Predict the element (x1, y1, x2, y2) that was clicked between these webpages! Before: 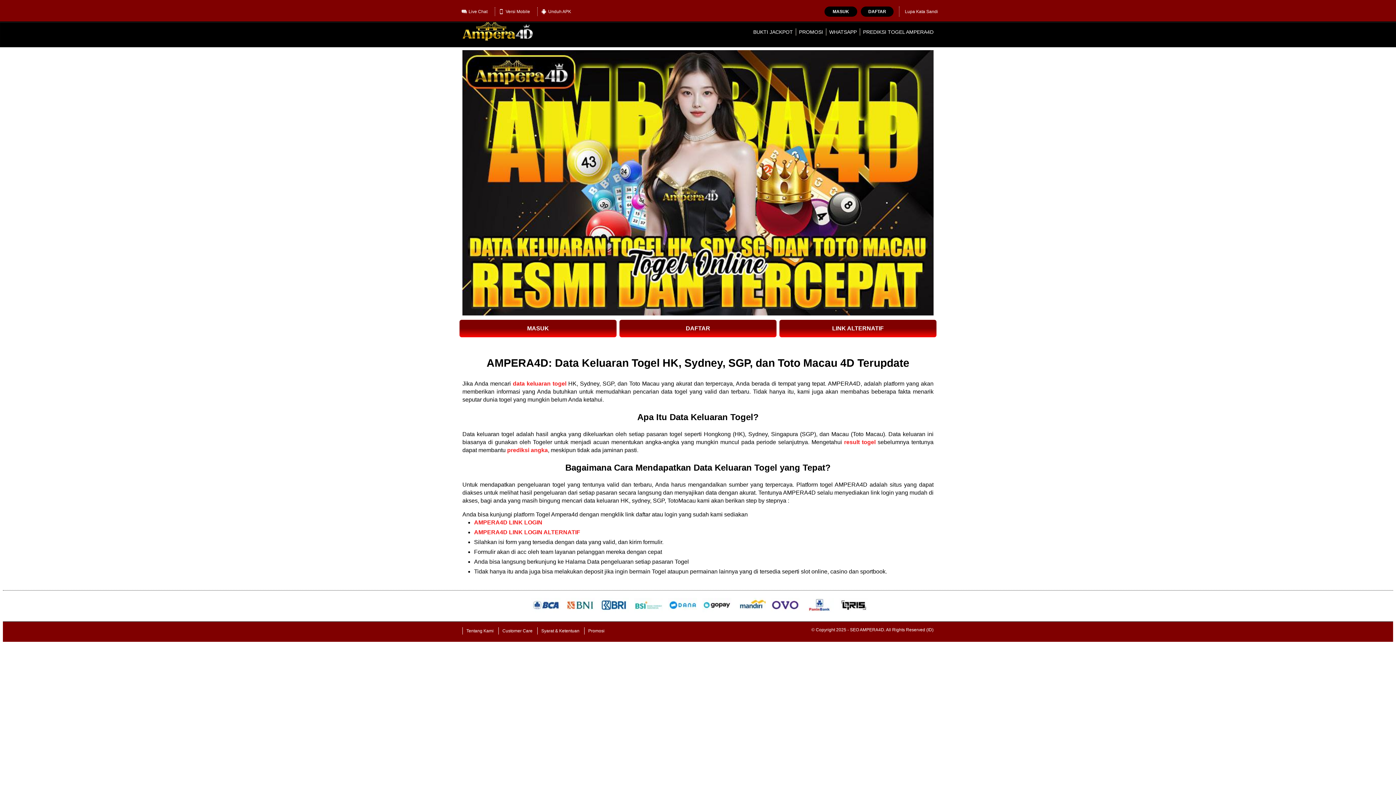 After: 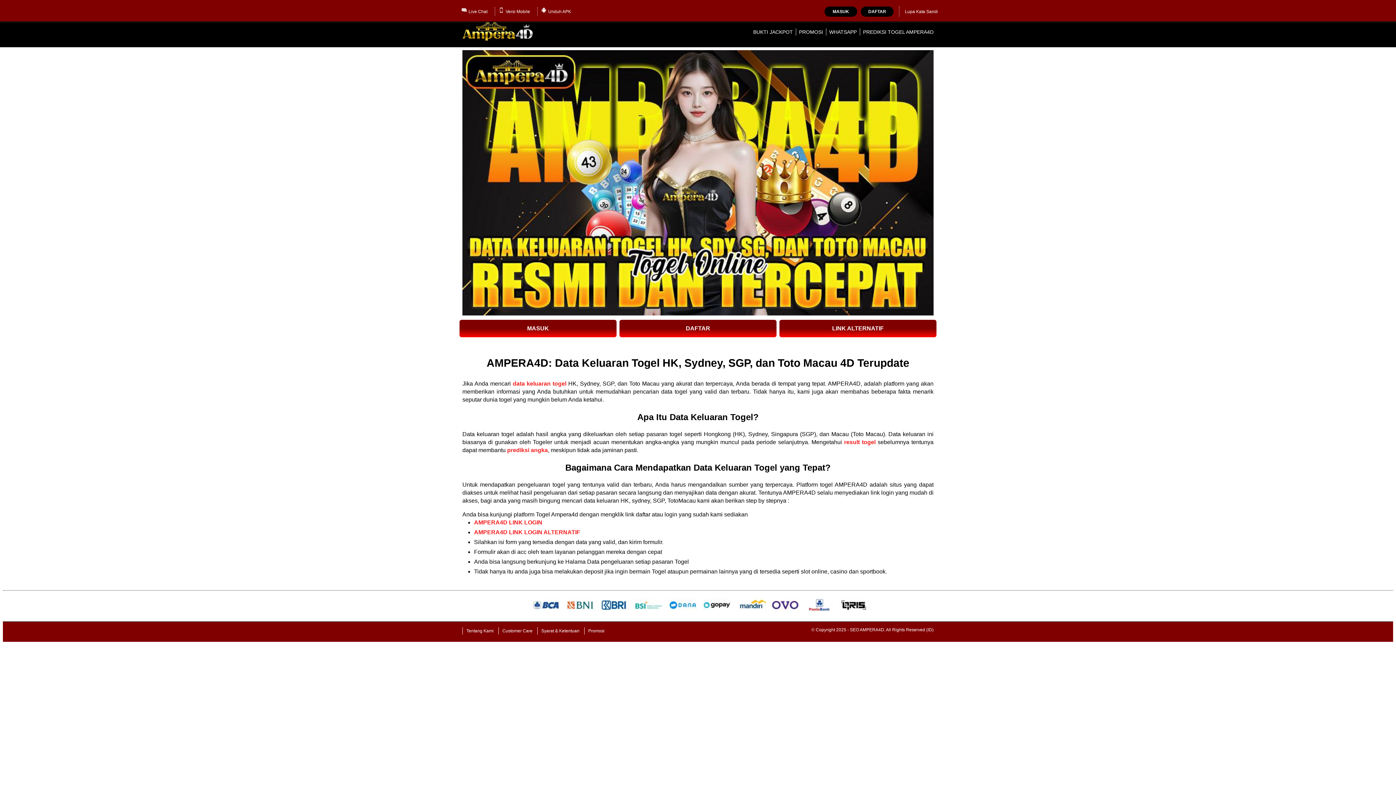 Action: bbox: (512, 380, 566, 386) label: data keluaran togel